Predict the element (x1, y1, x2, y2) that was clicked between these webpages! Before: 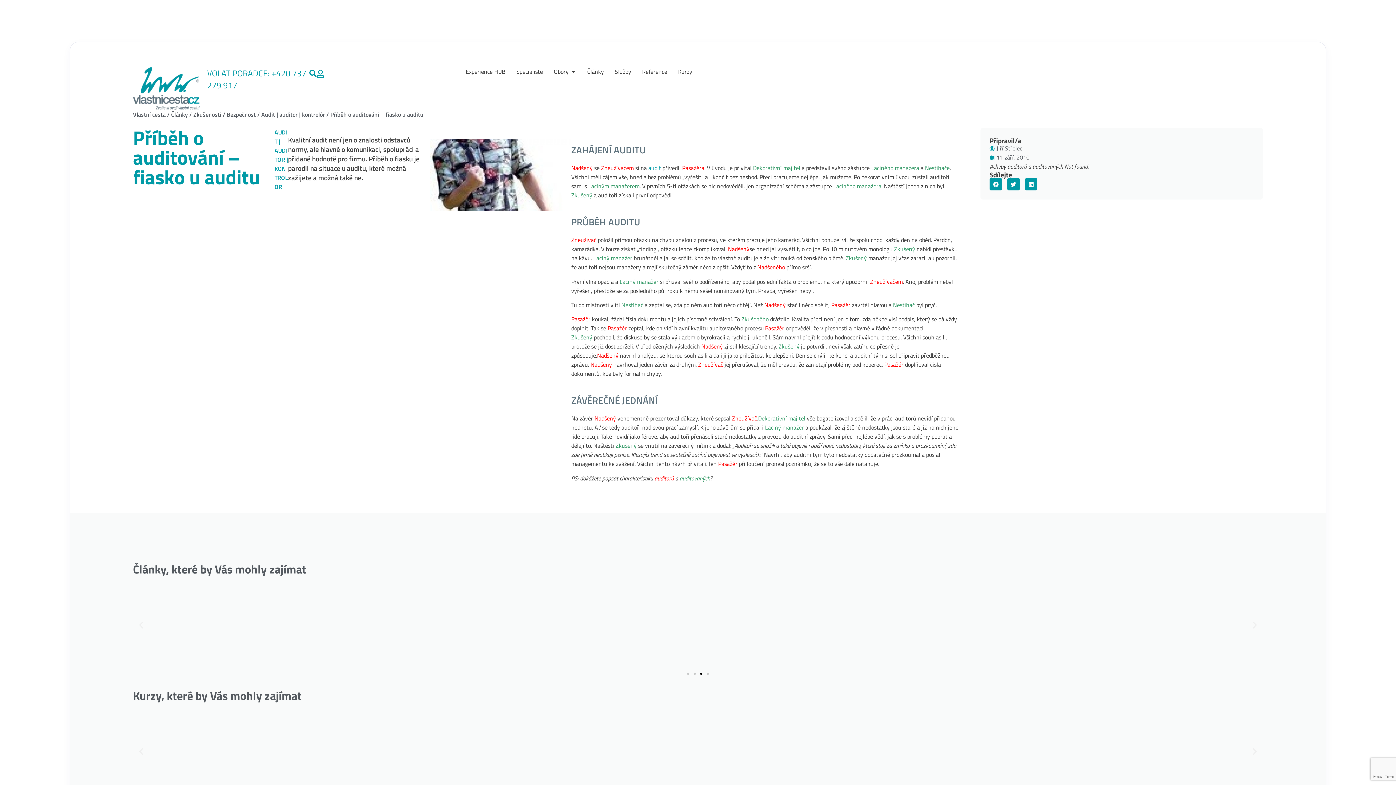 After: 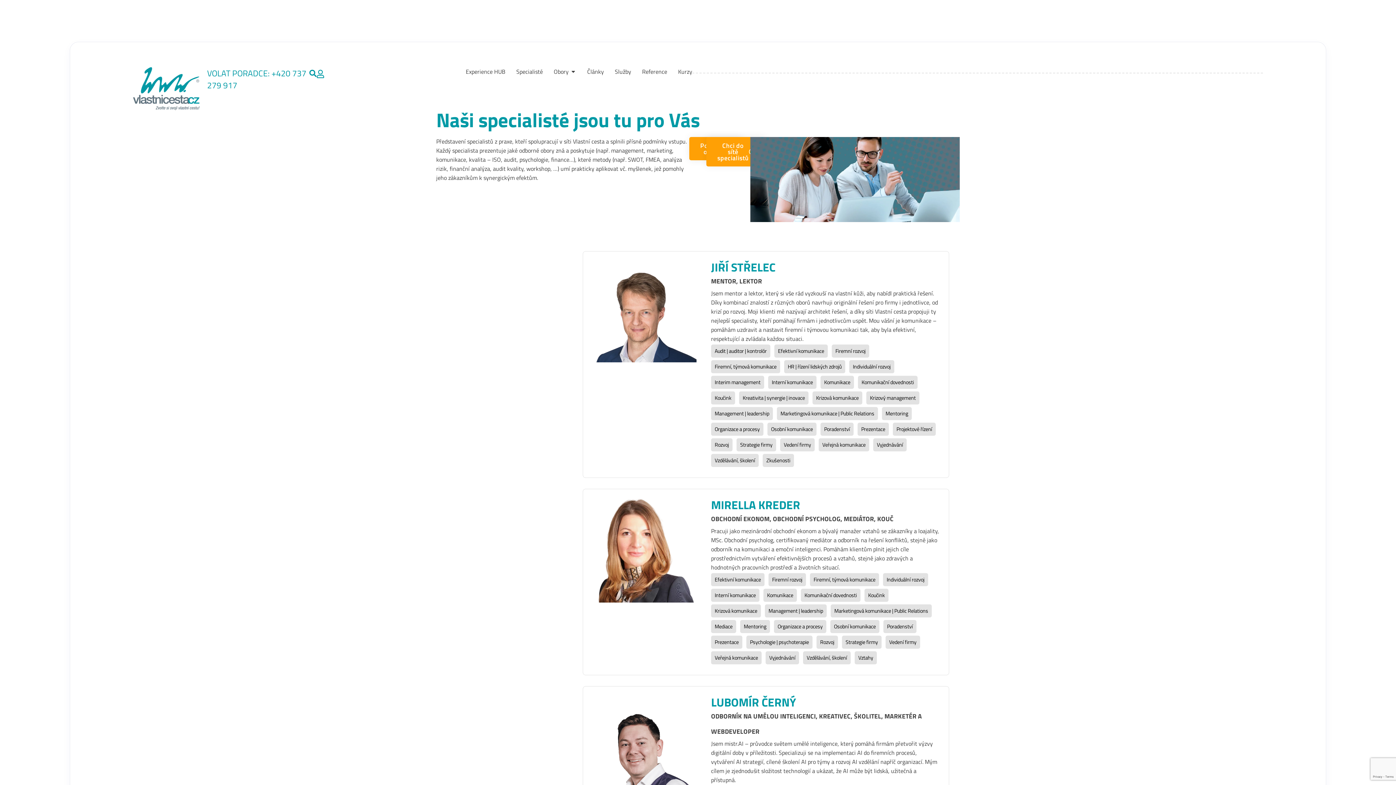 Action: label: Specialisté bbox: (516, 67, 543, 76)